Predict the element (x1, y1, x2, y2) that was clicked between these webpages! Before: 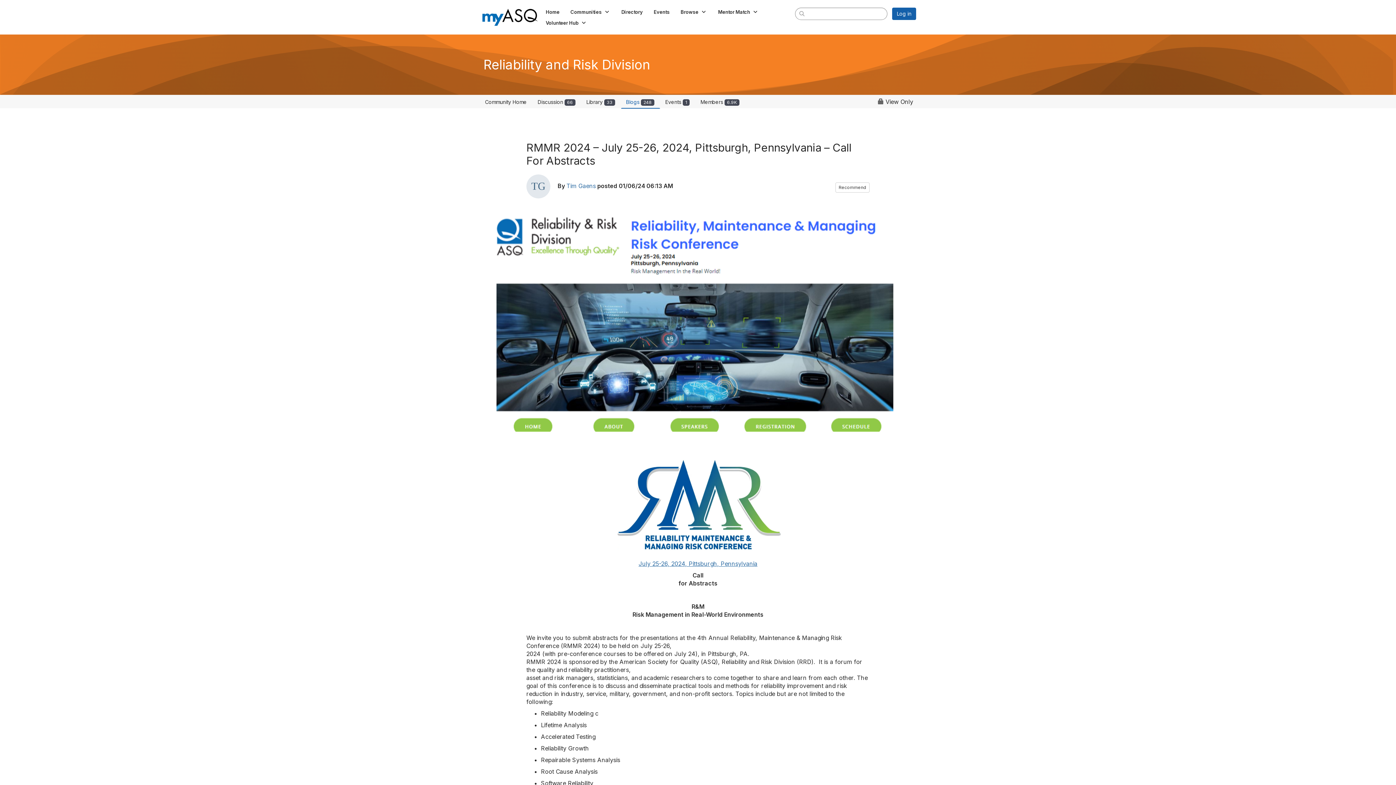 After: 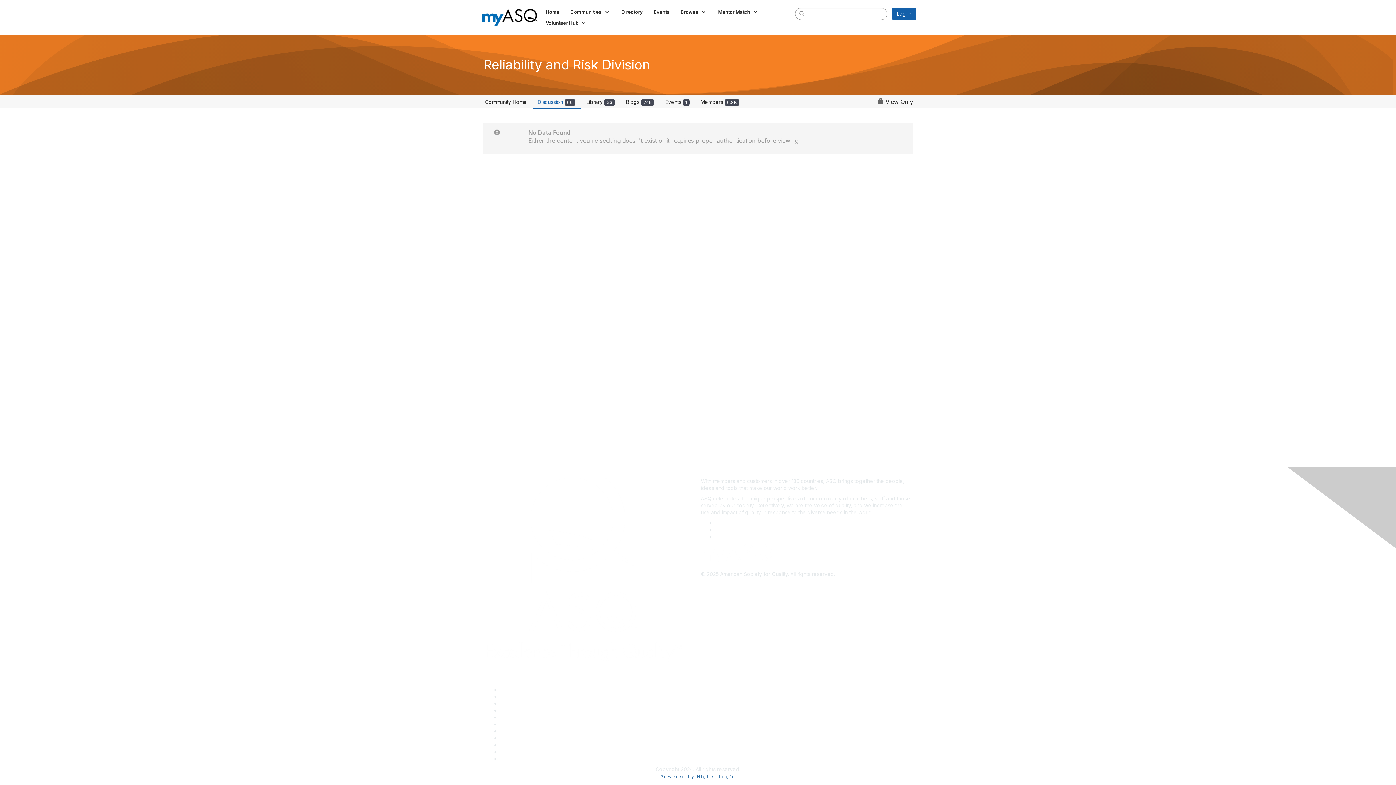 Action: label: Discussion 66 bbox: (533, 96, 580, 108)